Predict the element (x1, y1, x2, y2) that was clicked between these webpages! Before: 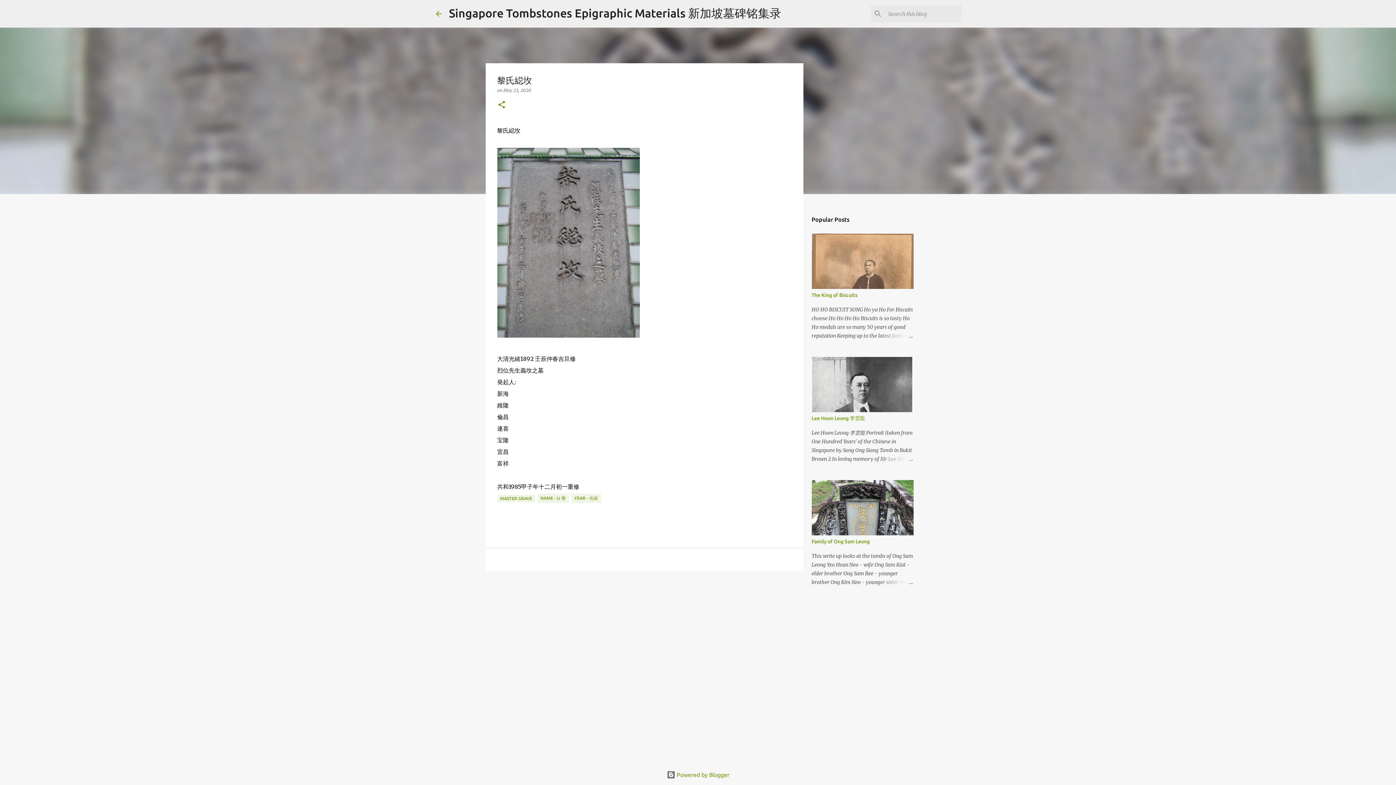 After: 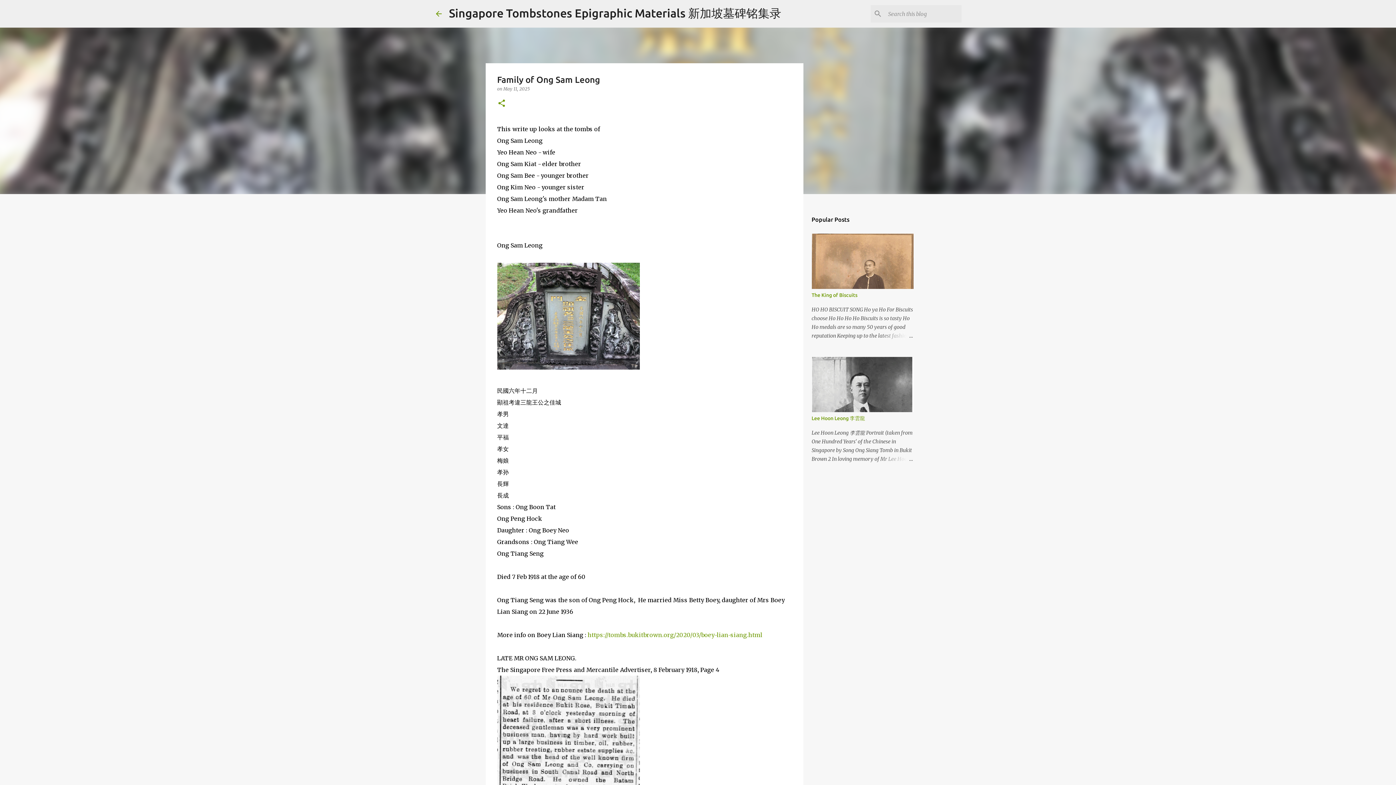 Action: bbox: (878, 578, 913, 586)